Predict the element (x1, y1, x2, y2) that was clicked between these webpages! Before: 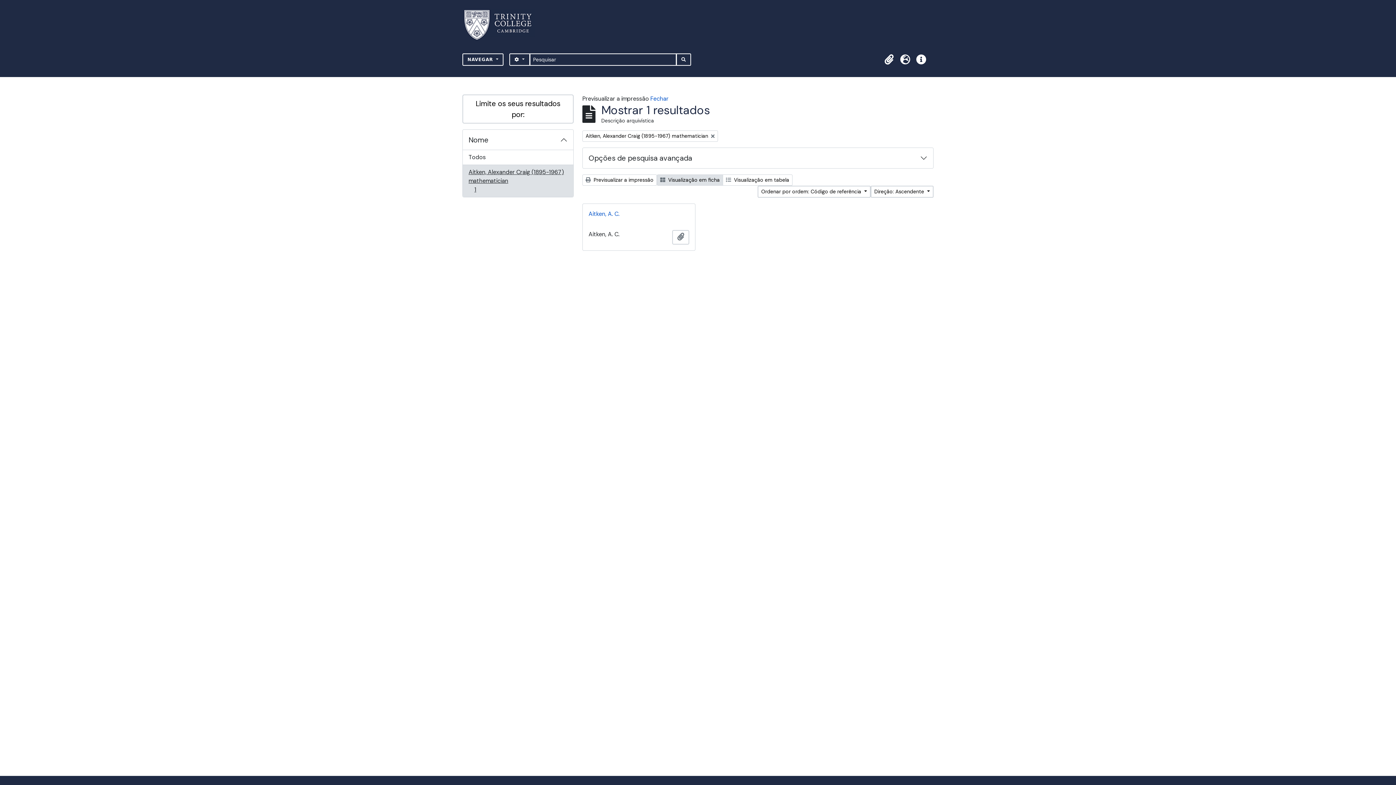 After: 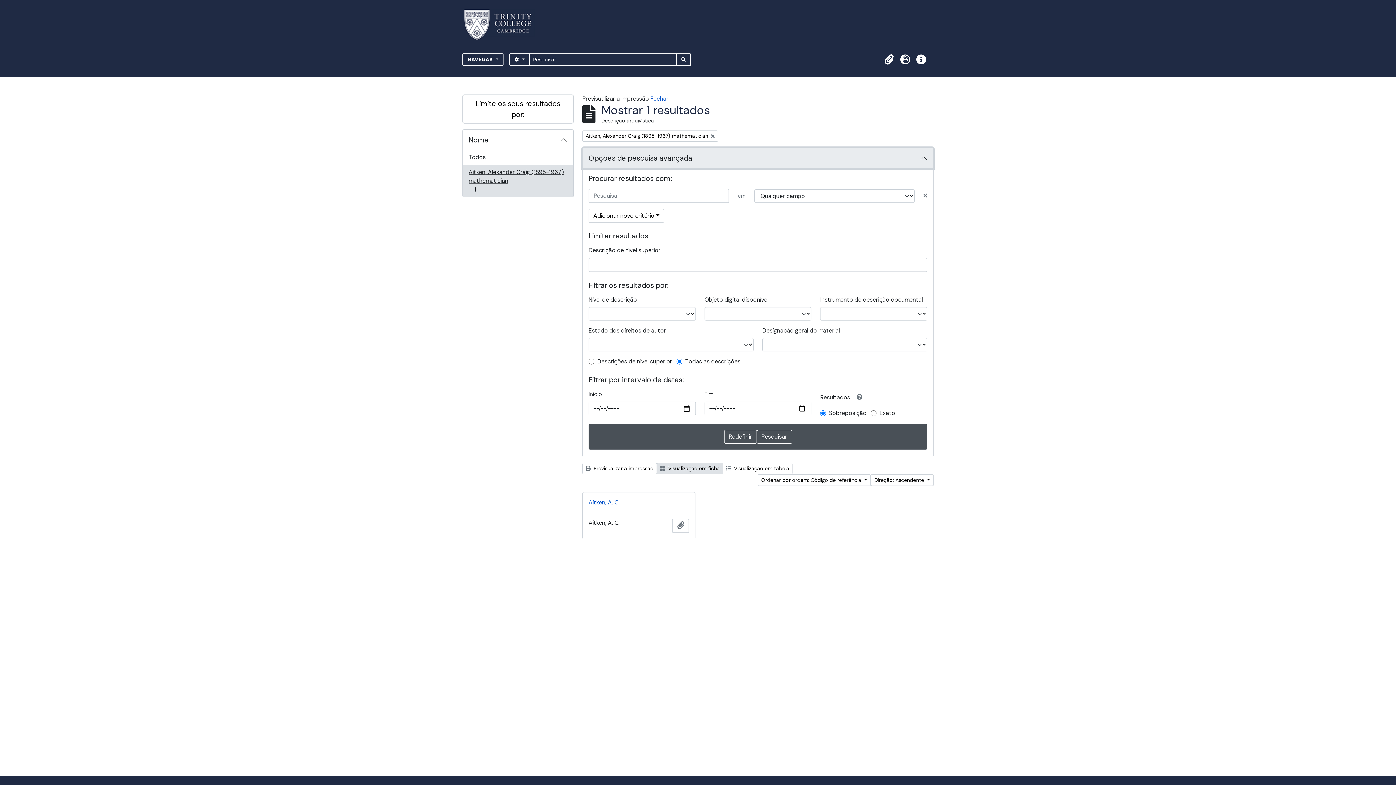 Action: bbox: (582, 148, 933, 168) label: Opções de pesquisa avançada